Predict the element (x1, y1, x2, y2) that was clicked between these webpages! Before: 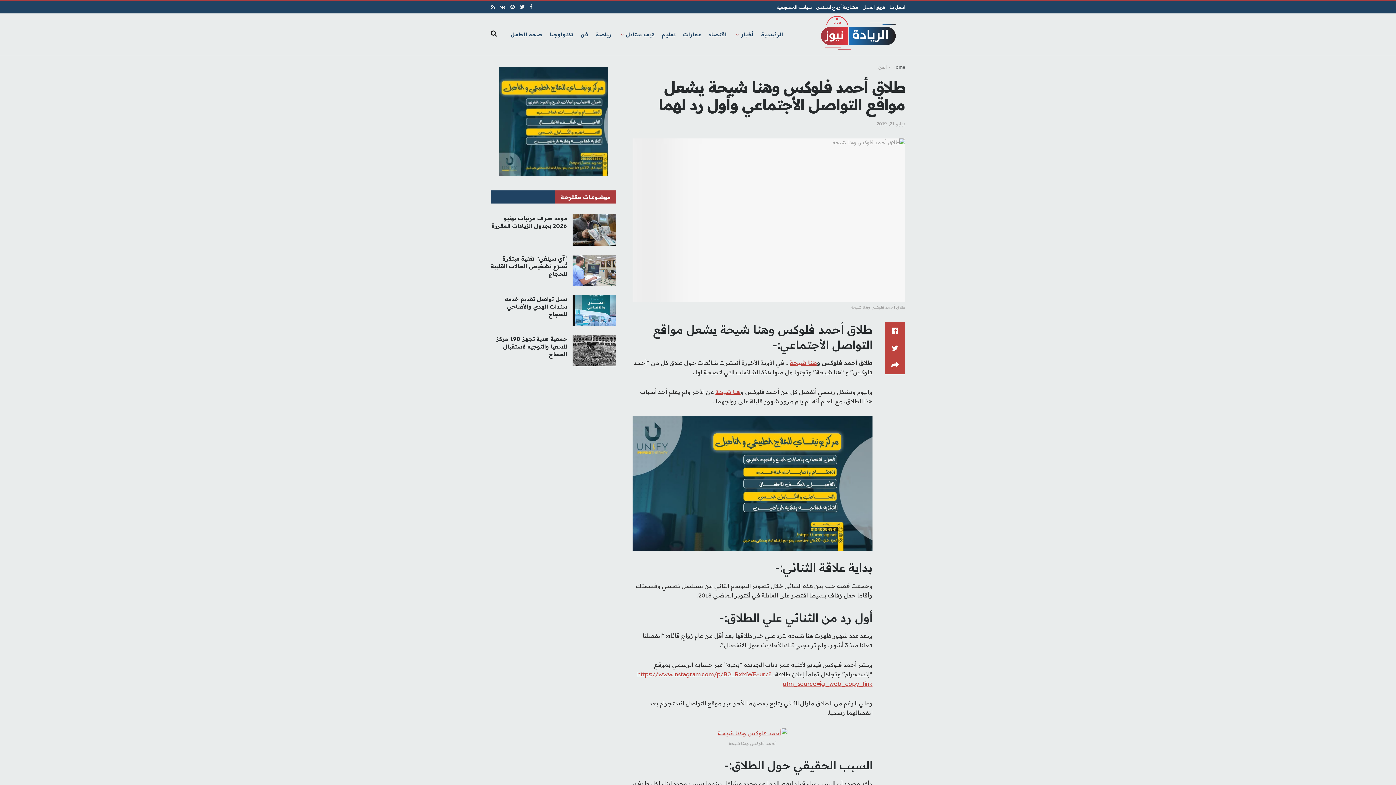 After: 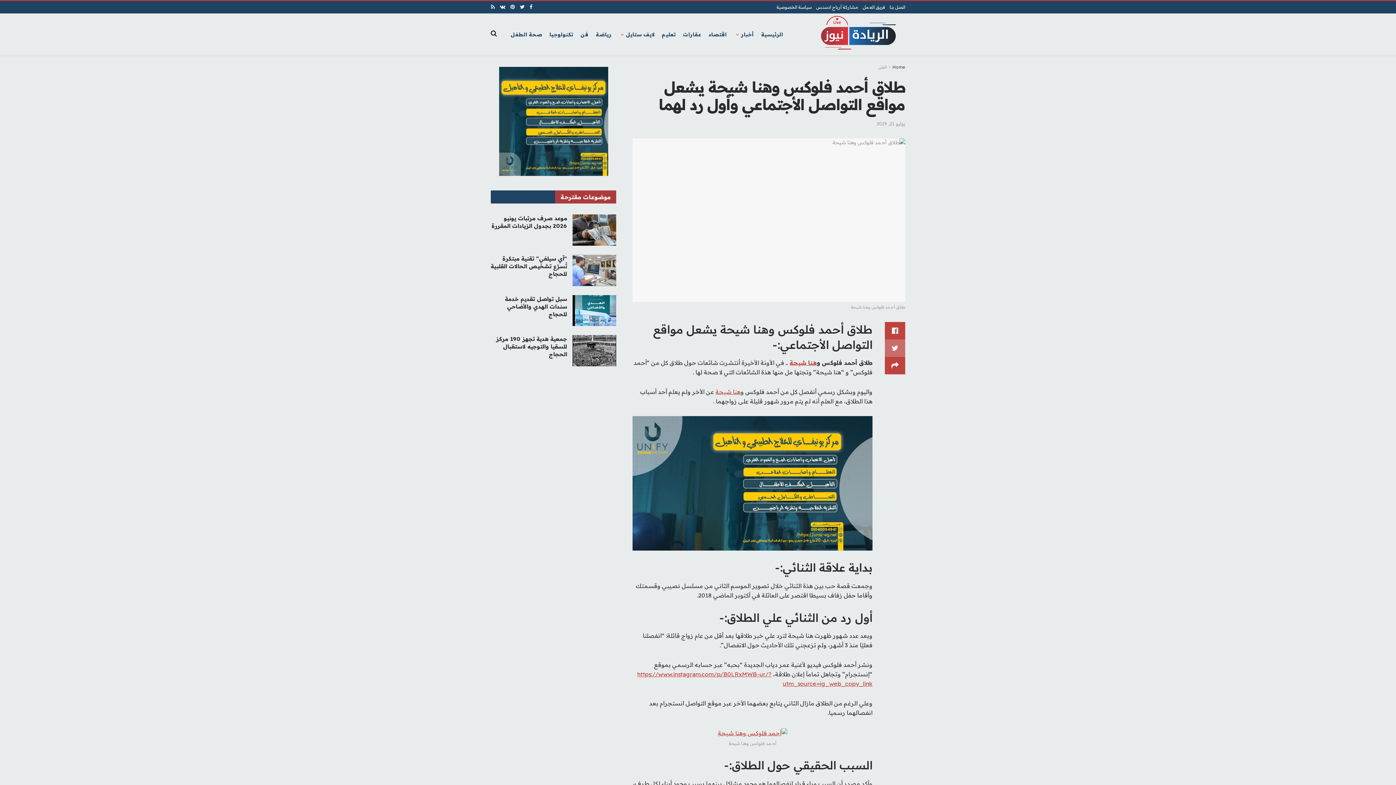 Action: bbox: (885, 339, 905, 357)